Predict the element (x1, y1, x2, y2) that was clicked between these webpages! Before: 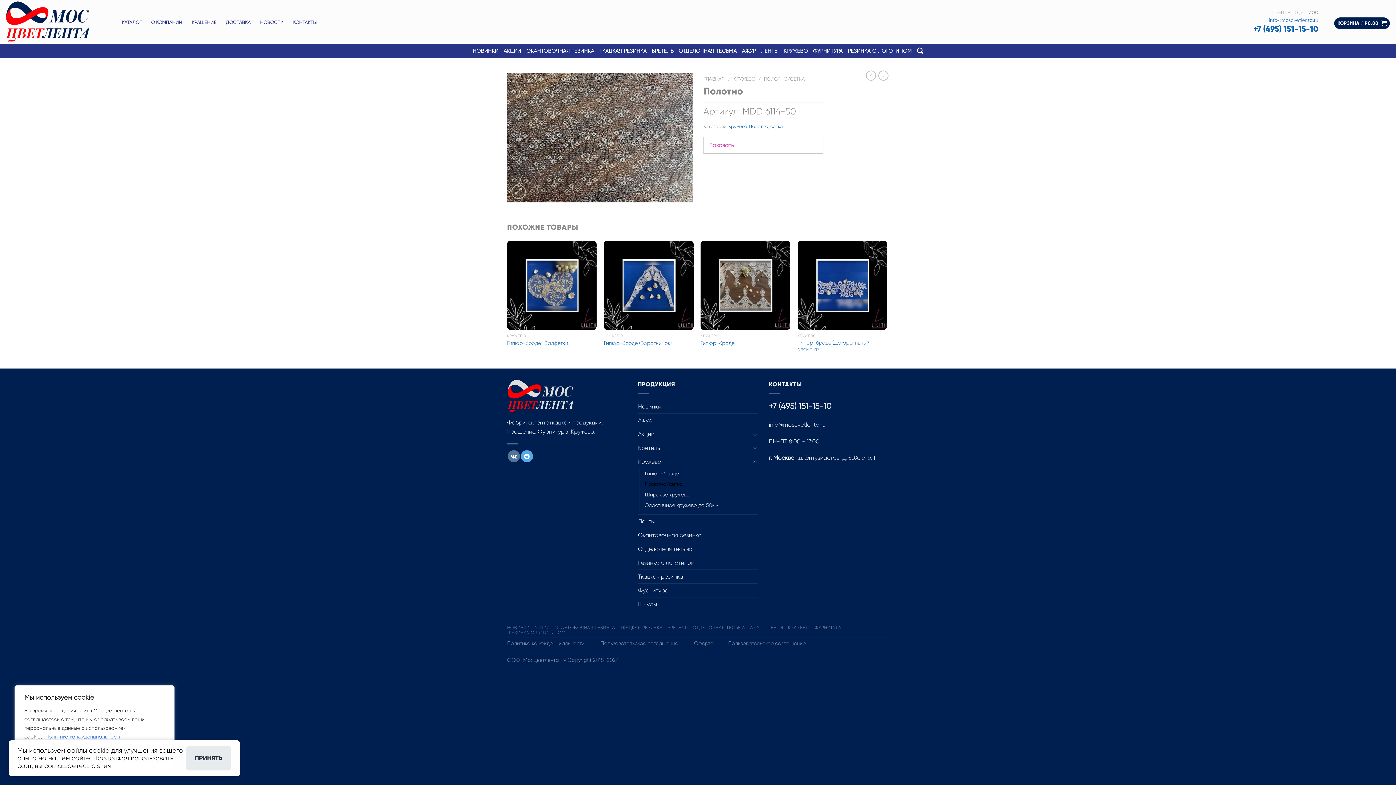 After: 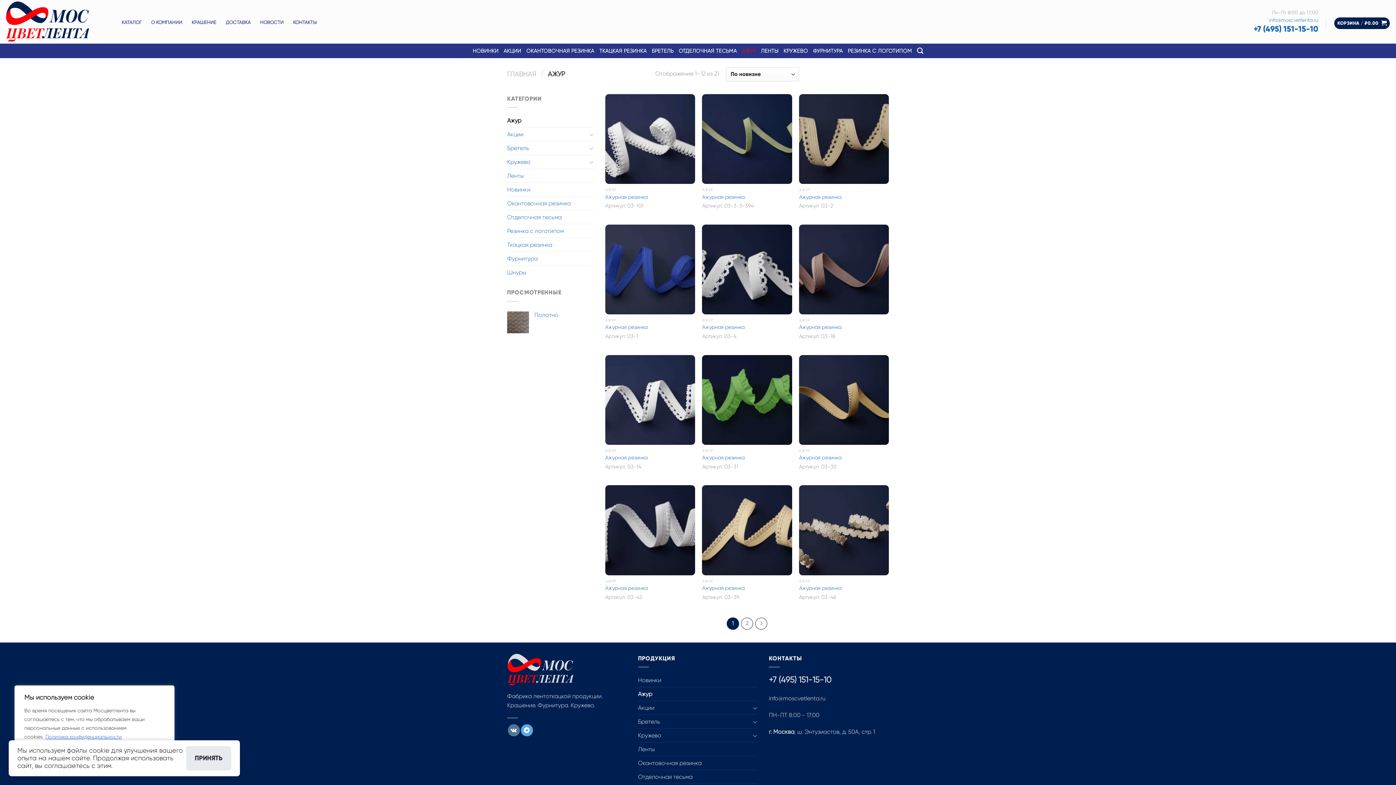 Action: bbox: (742, 43, 755, 58) label: АЖУР